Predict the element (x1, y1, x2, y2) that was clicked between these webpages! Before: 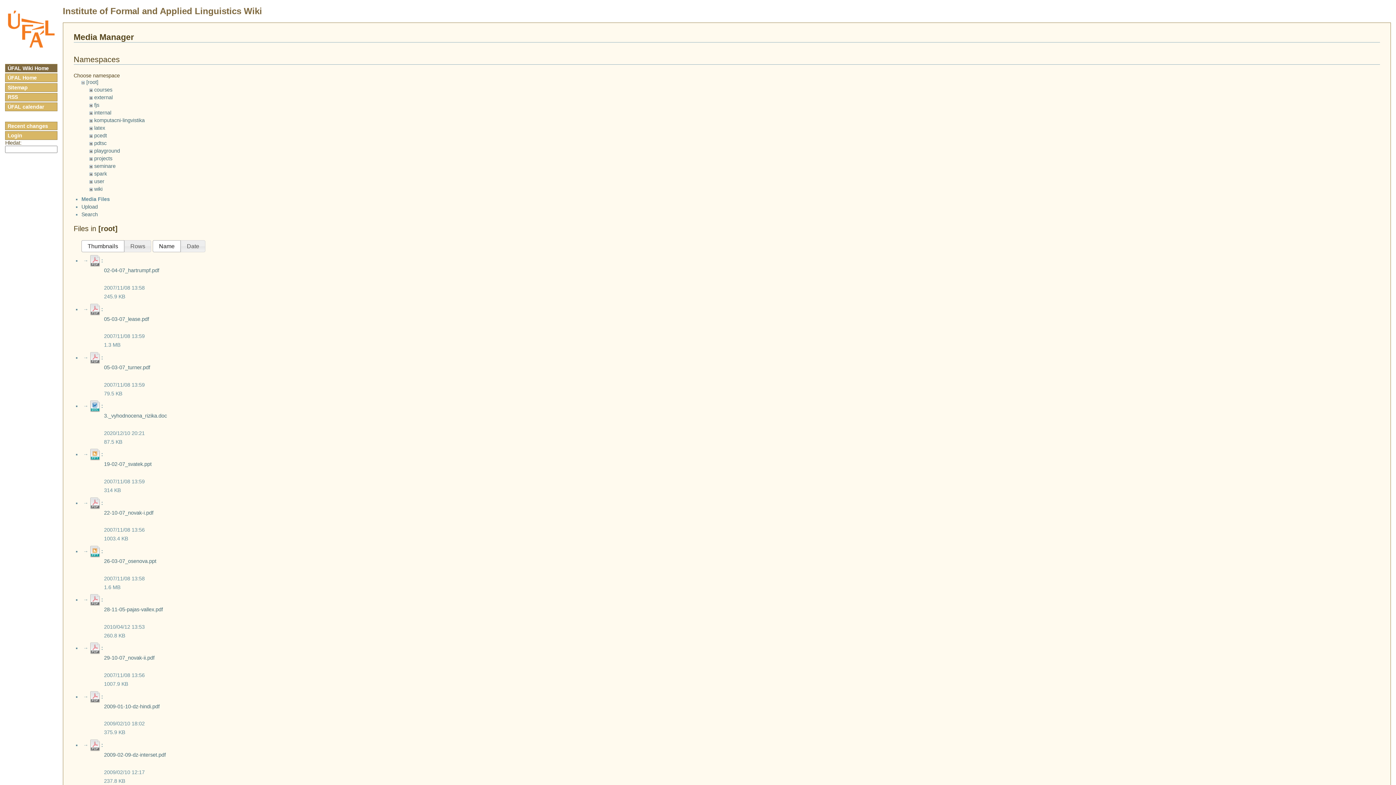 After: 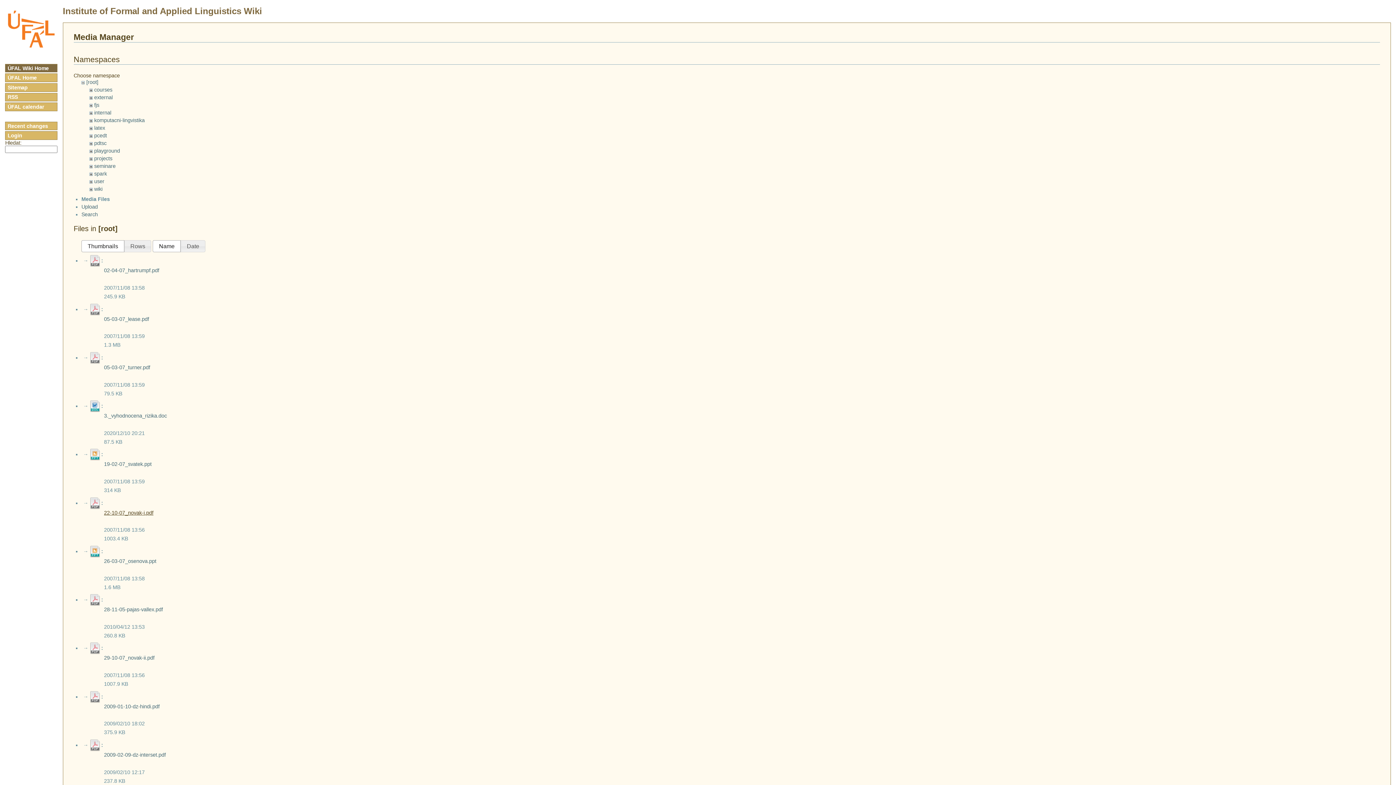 Action: bbox: (104, 510, 153, 515) label: 22-10-07_novak-i.pdf